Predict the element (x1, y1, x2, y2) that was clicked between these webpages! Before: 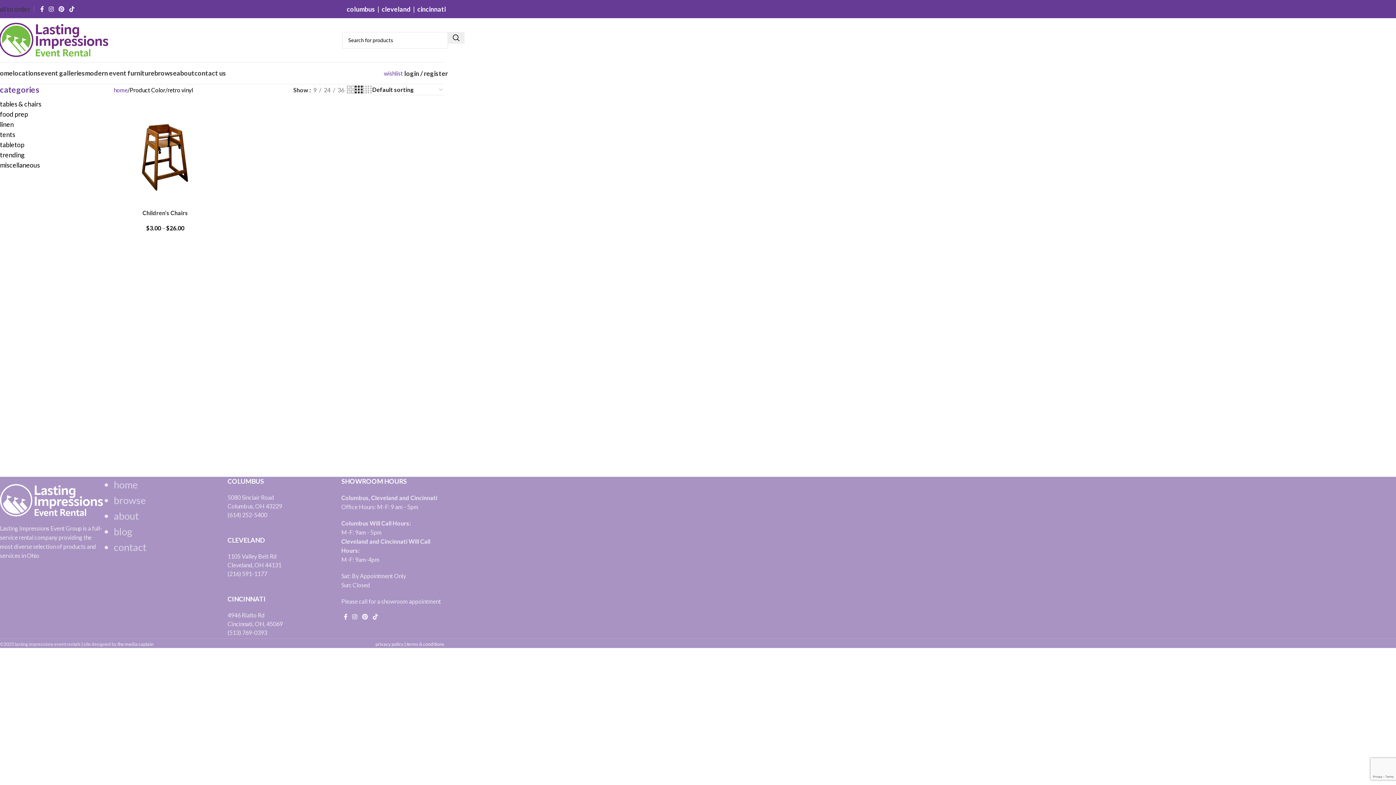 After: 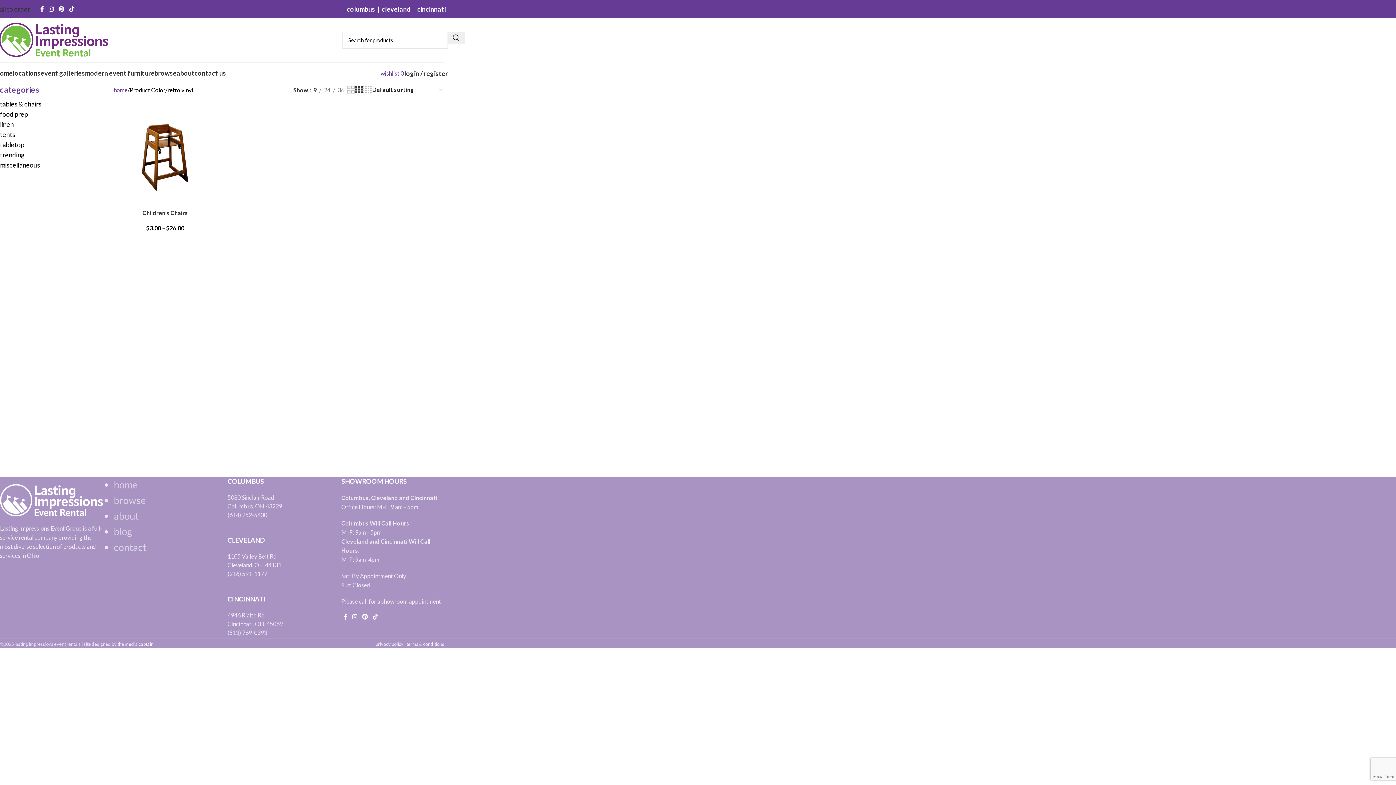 Action: bbox: (310, 85, 319, 94) label: 9